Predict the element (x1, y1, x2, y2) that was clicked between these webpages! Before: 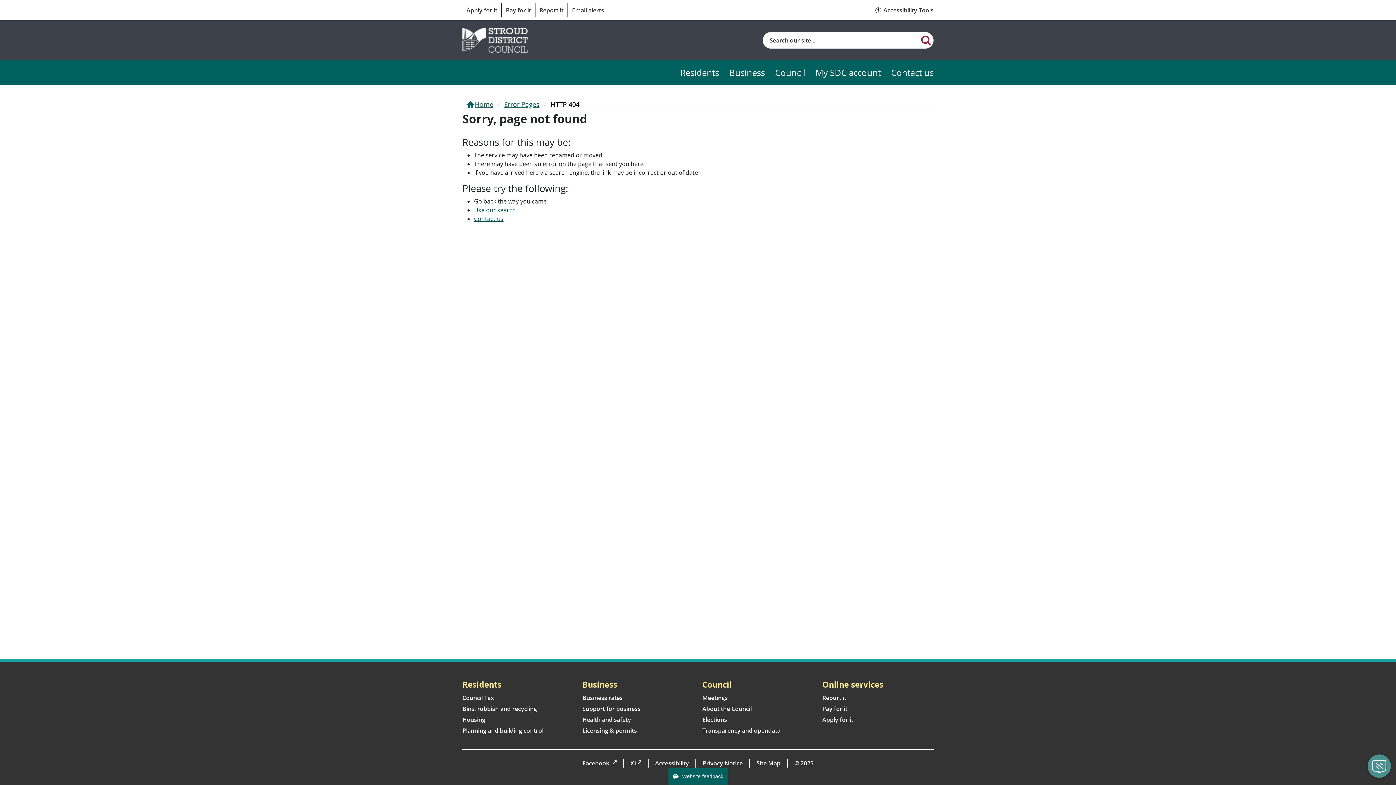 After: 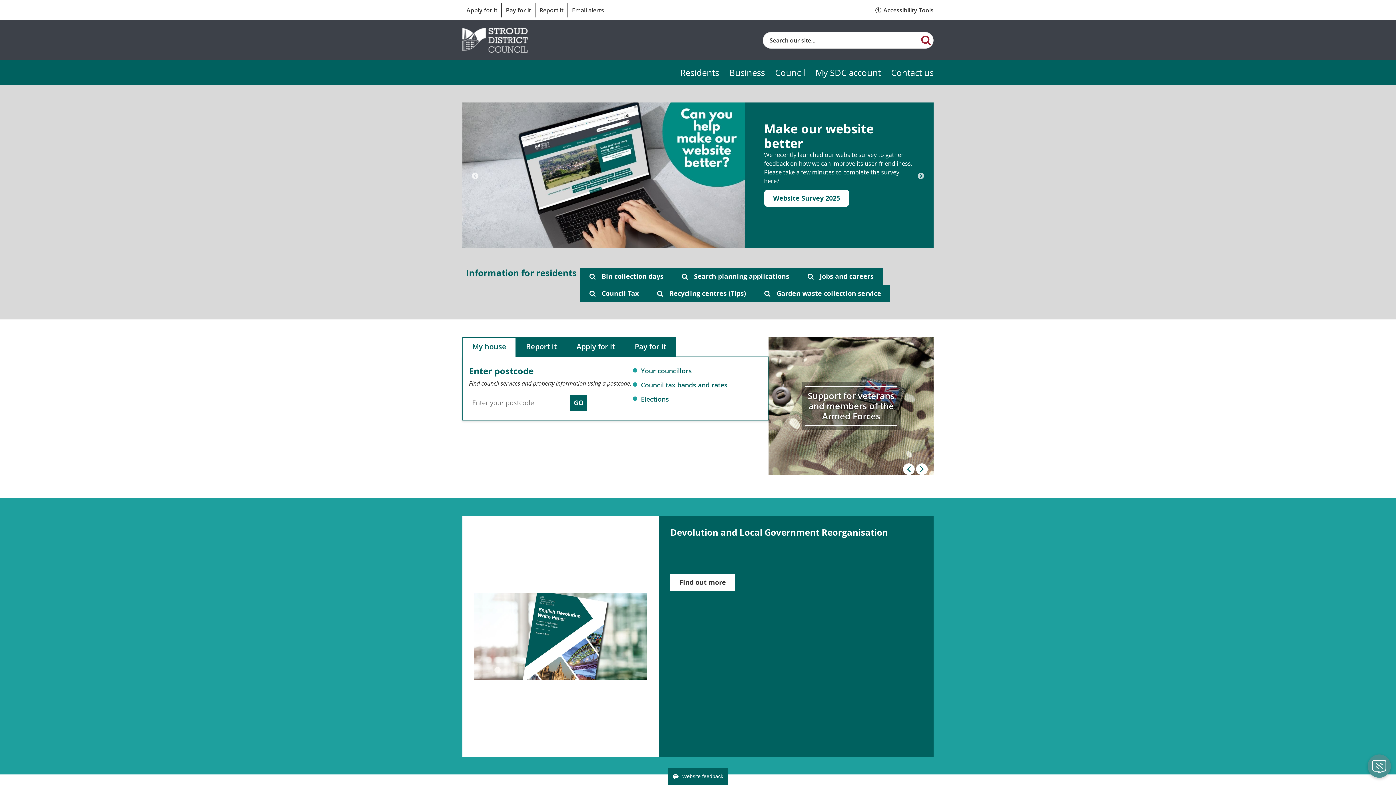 Action: bbox: (670, 66, 719, 79) label: Residents